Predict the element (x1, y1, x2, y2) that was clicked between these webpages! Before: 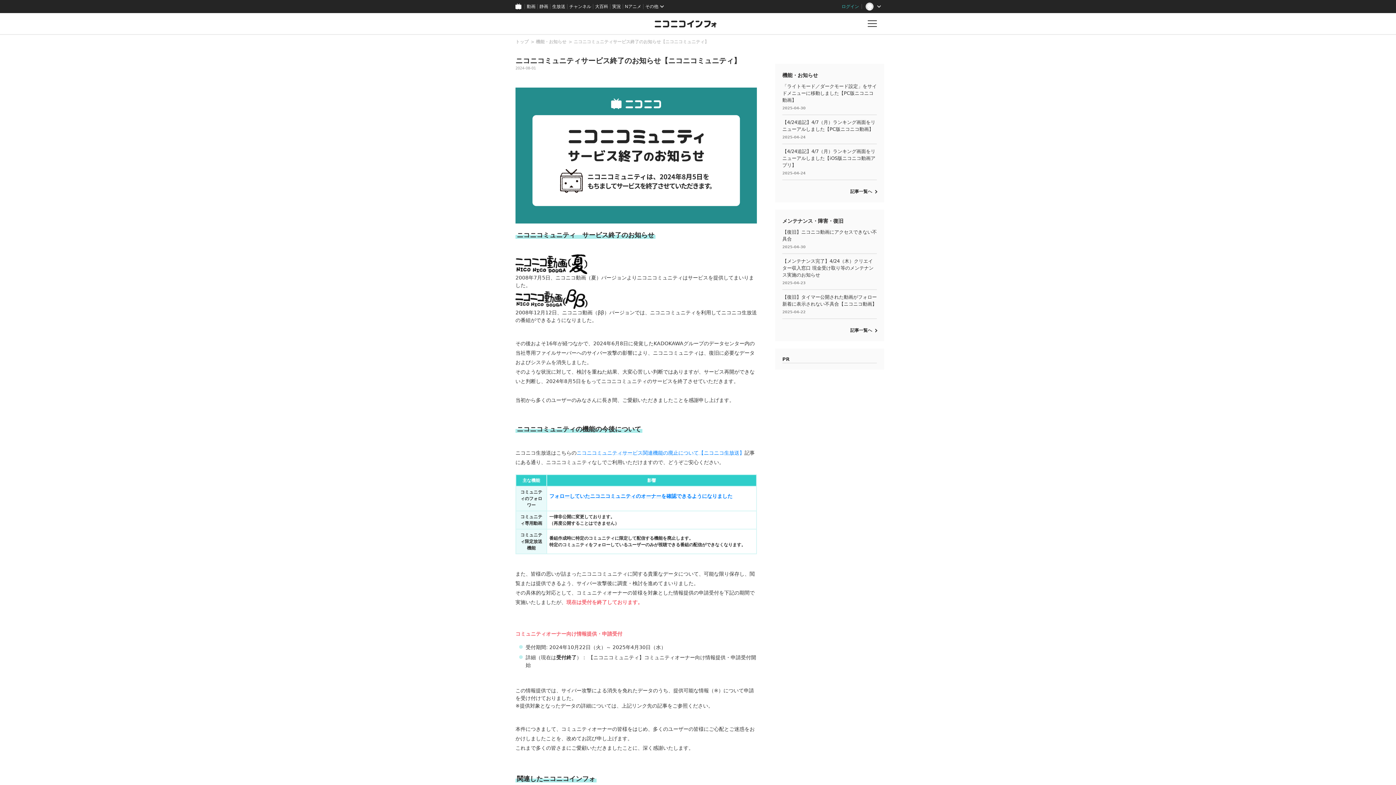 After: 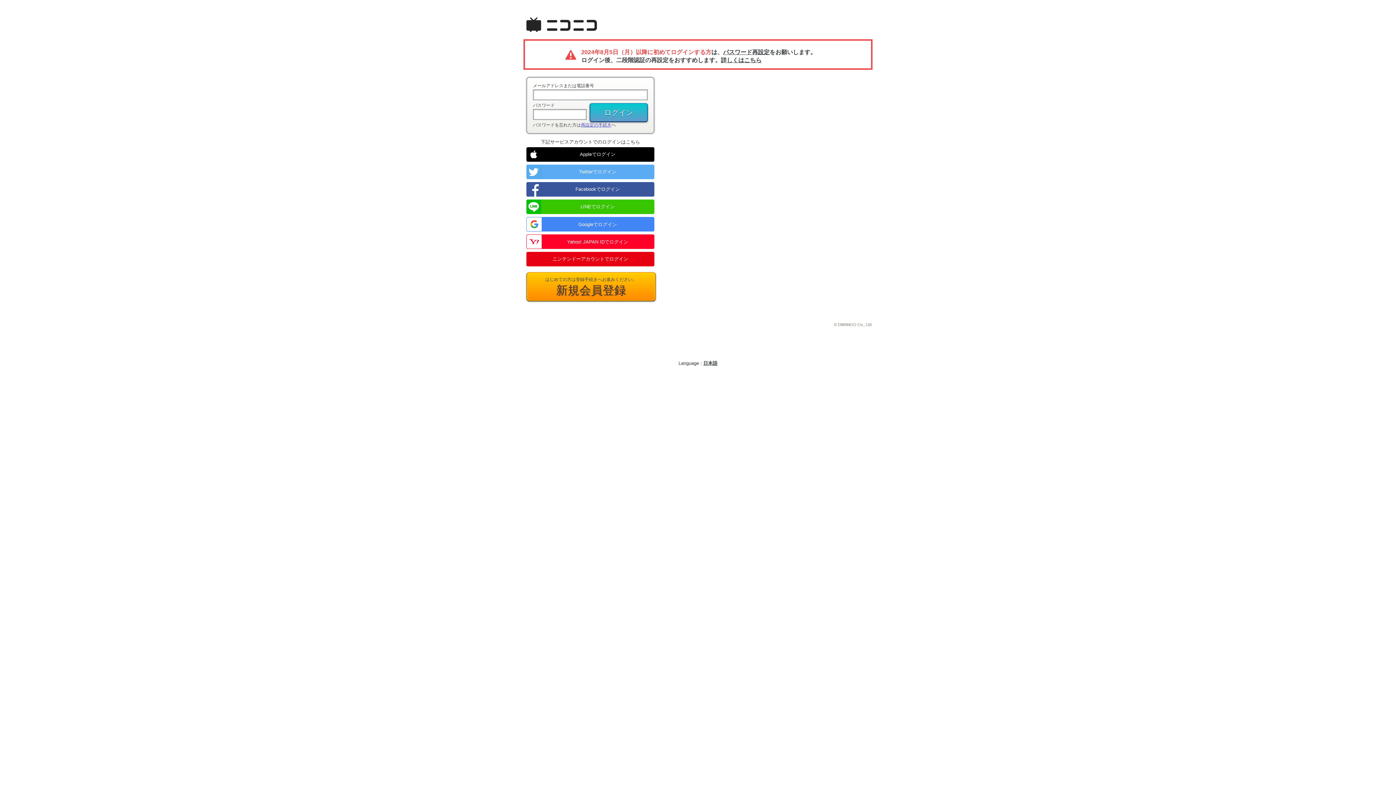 Action: bbox: (838, 0, 862, 13) label: ログイン